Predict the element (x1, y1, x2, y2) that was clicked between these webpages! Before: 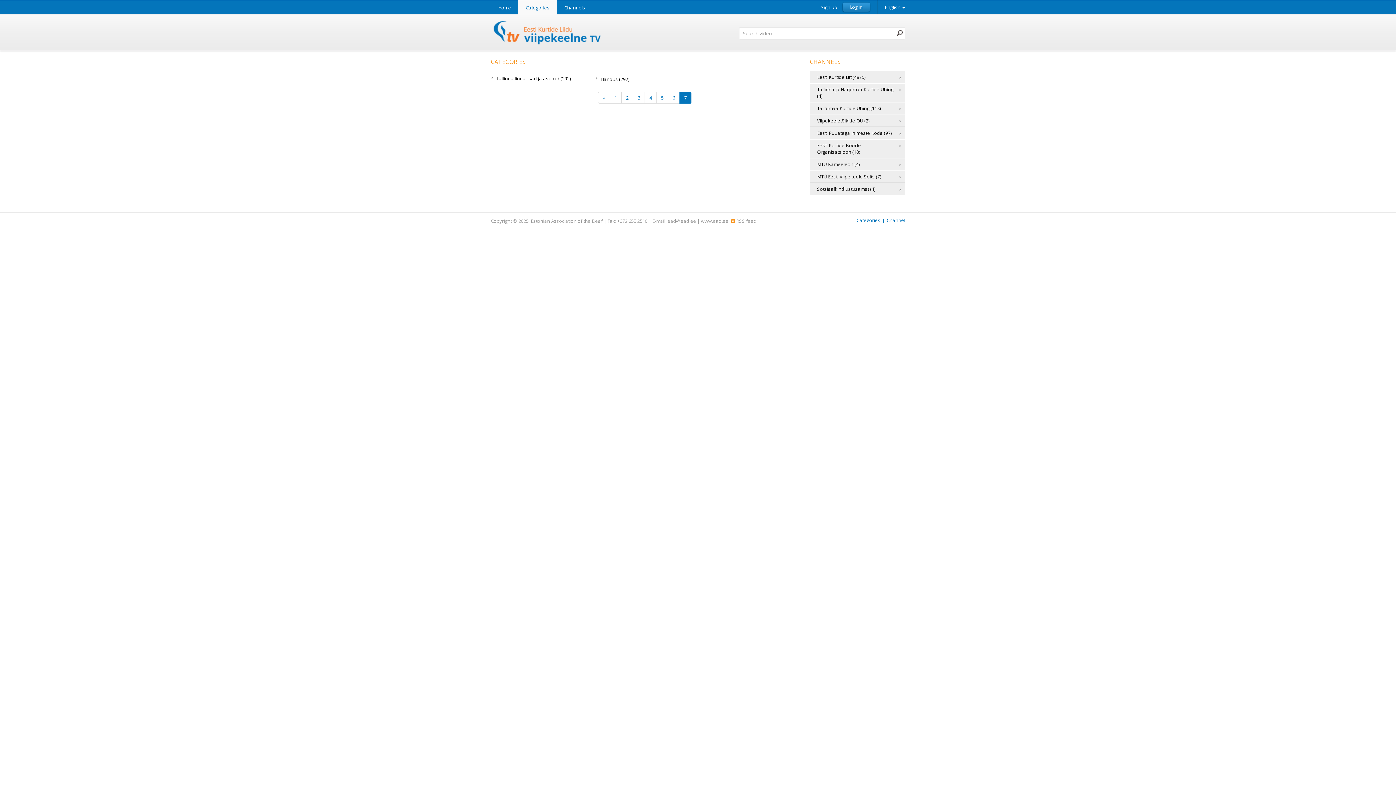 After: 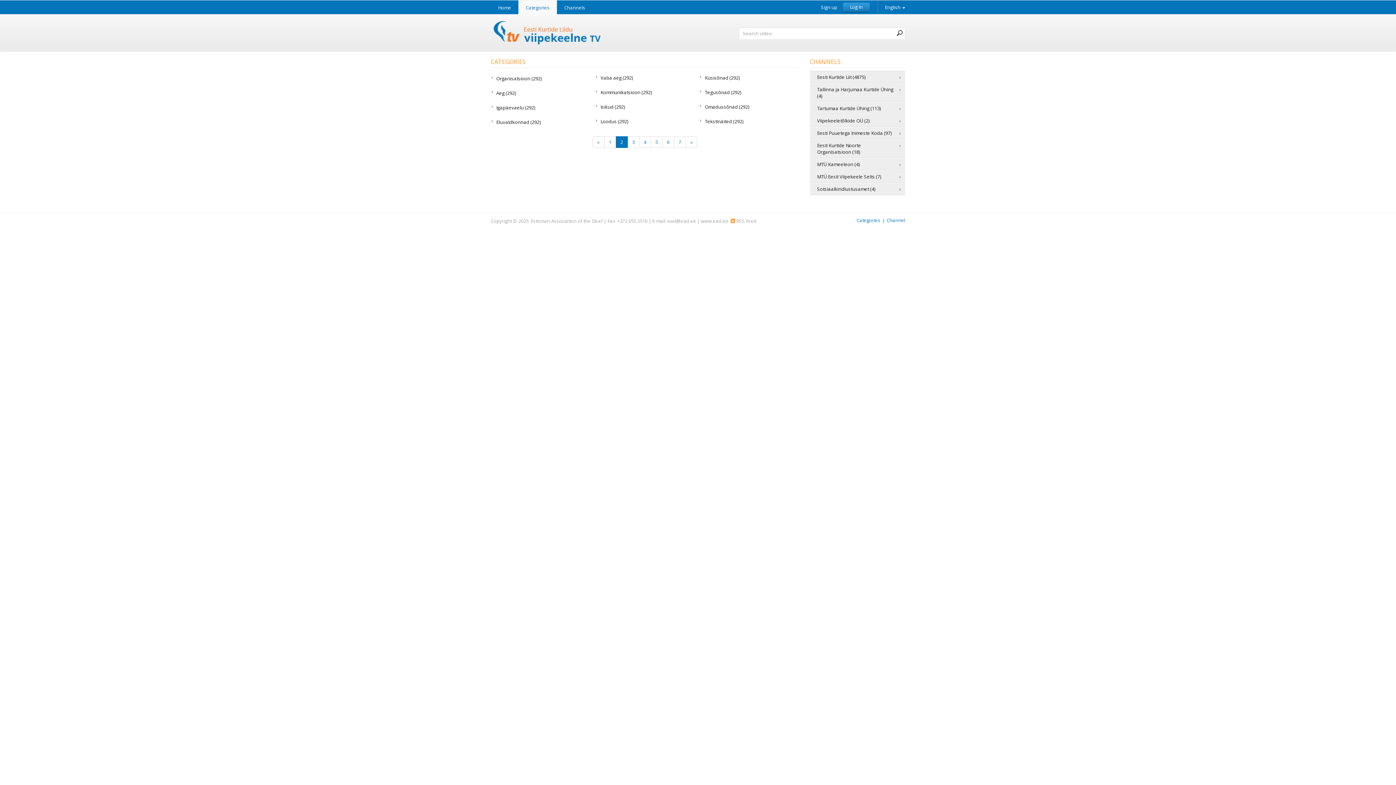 Action: bbox: (621, 91, 633, 103) label: 2